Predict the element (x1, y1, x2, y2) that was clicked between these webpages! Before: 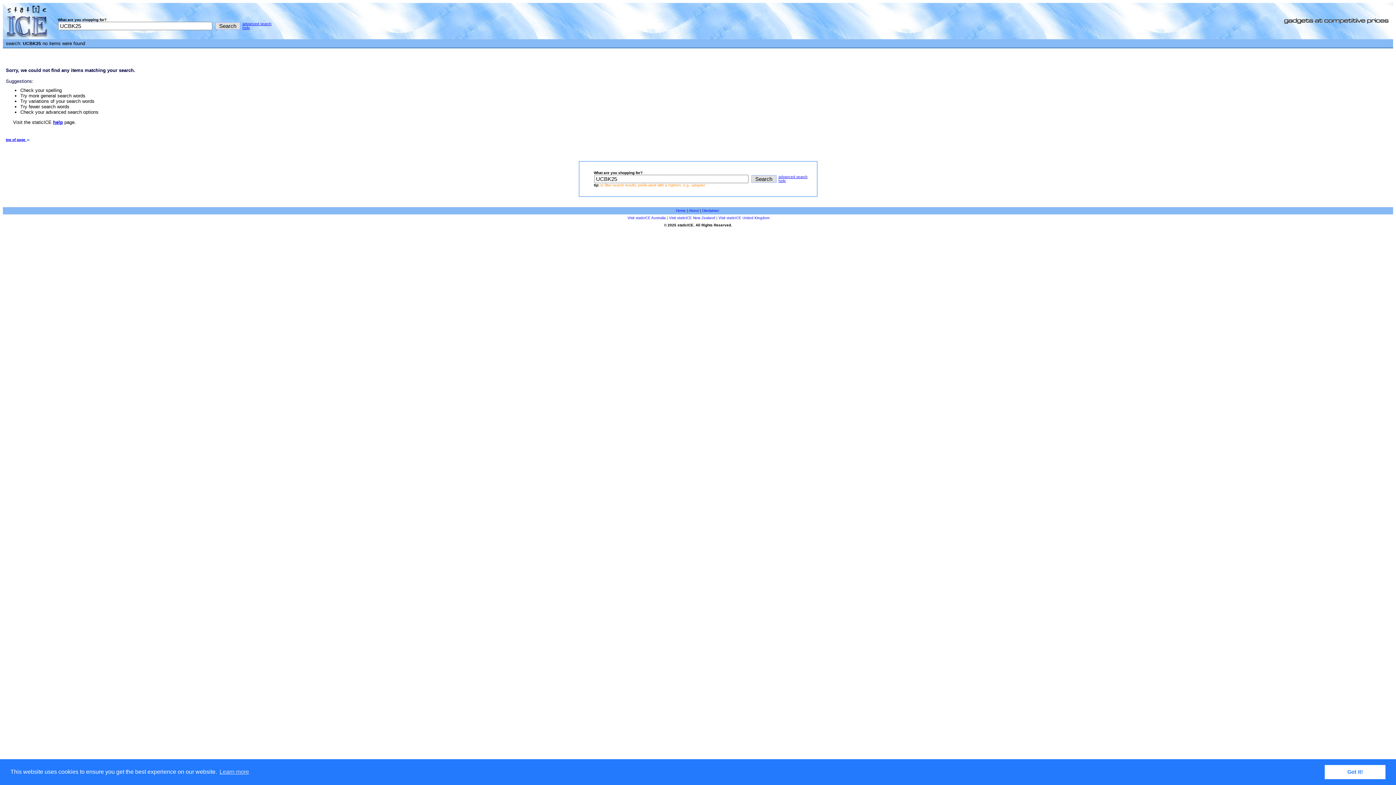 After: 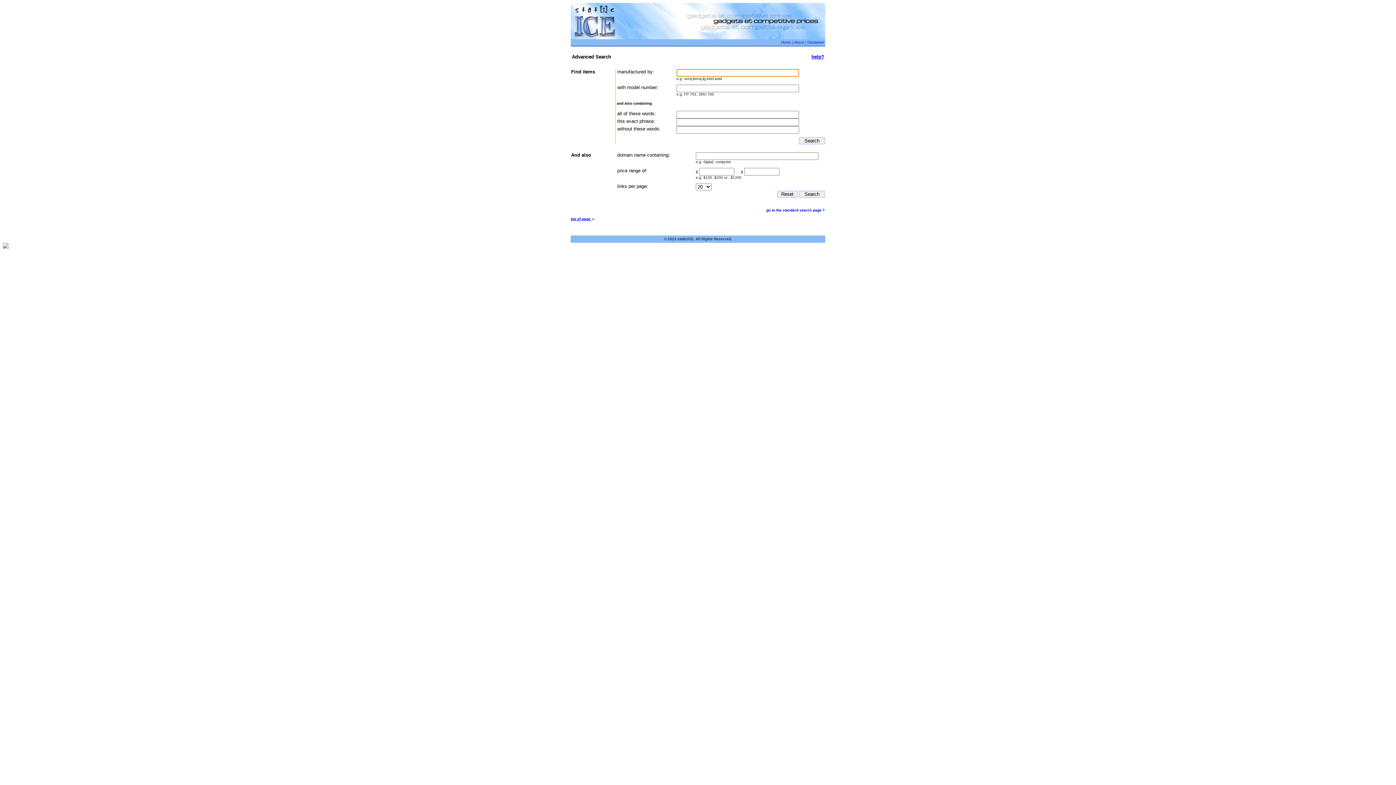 Action: bbox: (778, 174, 807, 178) label: advanced search